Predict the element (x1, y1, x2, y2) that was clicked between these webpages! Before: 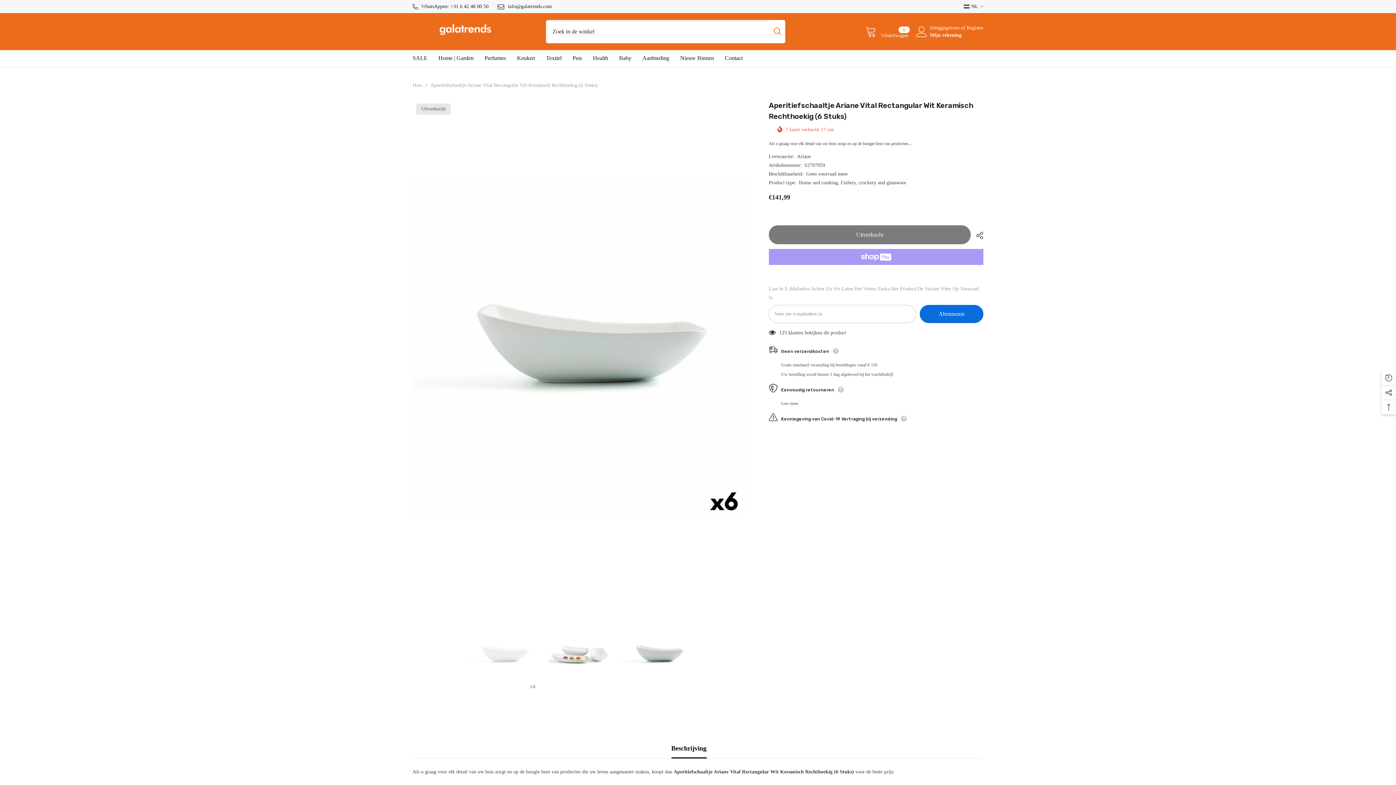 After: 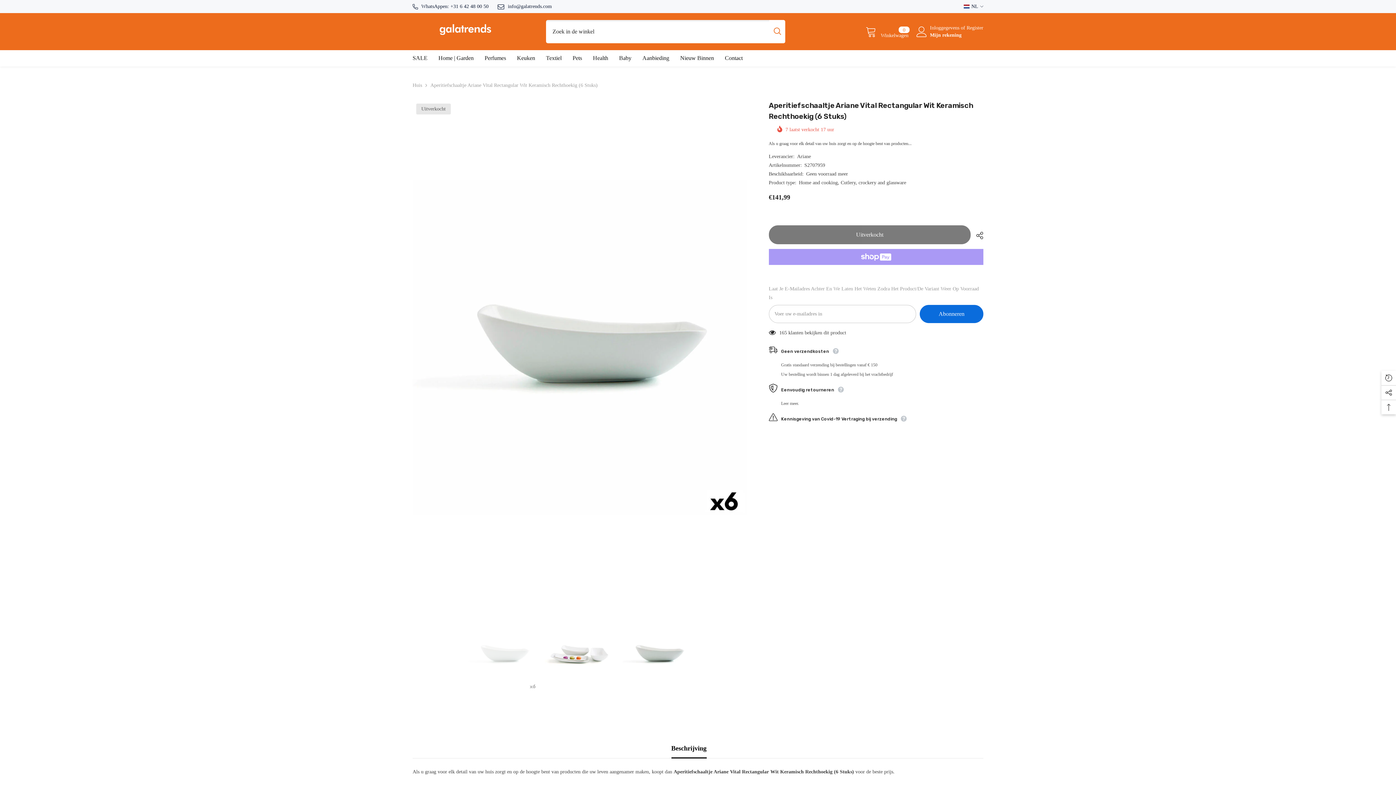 Action: label: +31 6 42 48 00 50 bbox: (450, 3, 488, 9)